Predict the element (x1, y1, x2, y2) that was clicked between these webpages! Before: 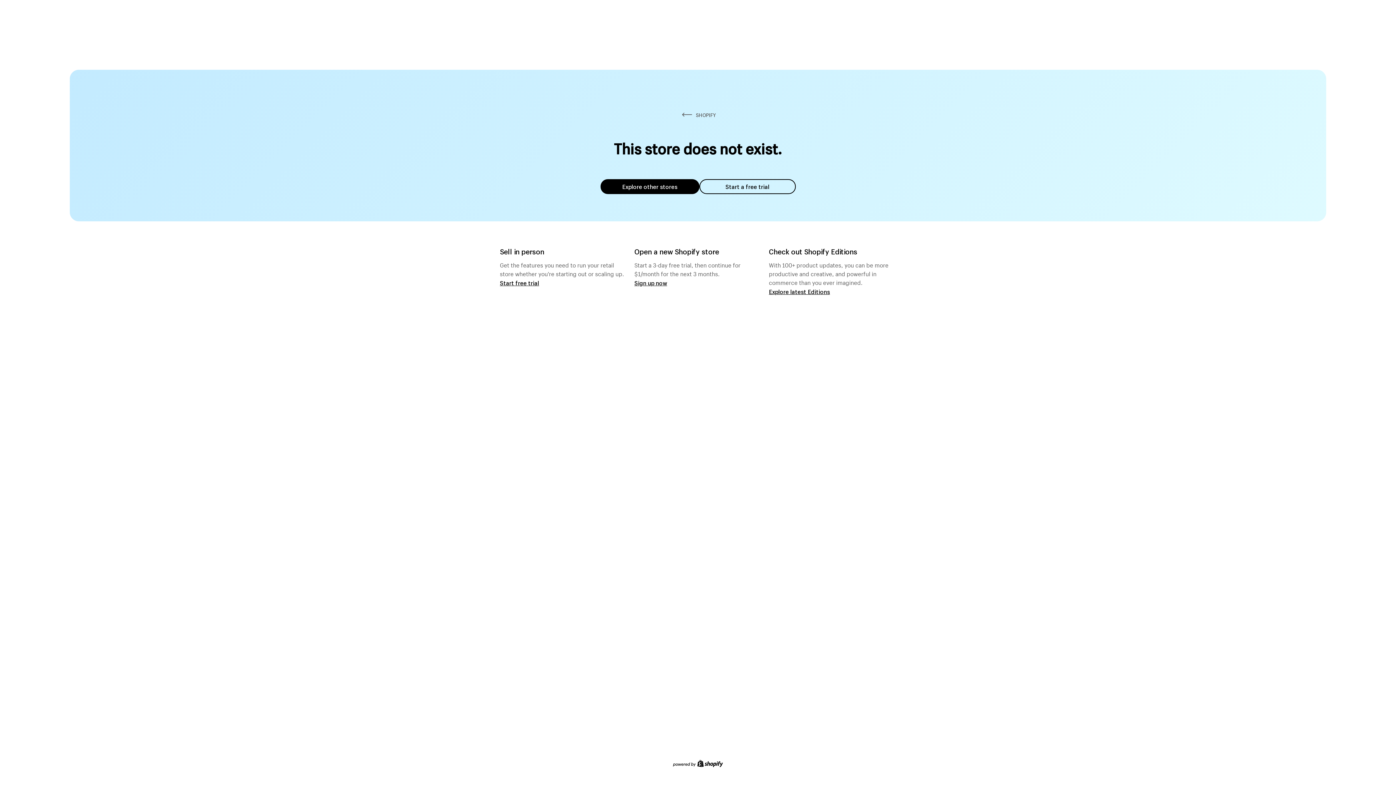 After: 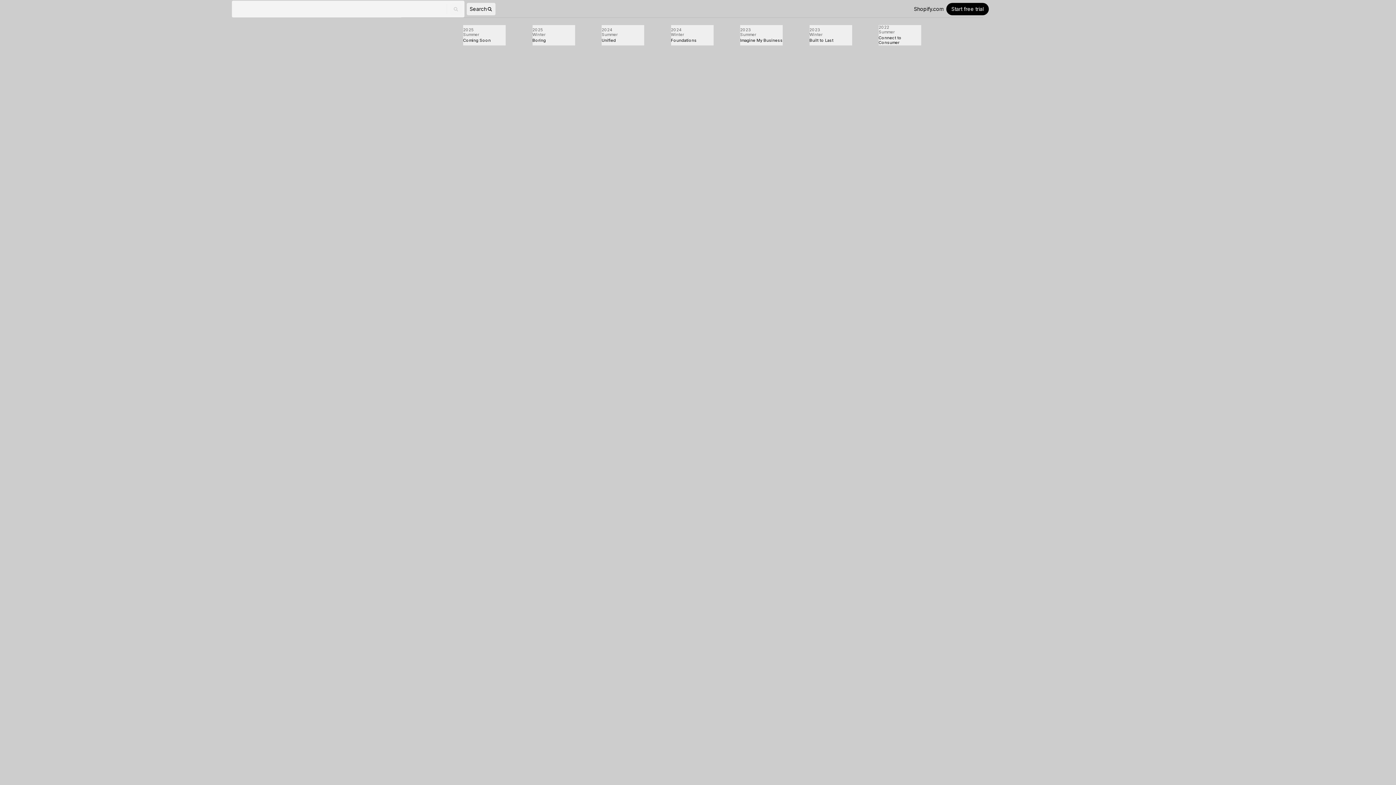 Action: label: Explore latest Editions bbox: (769, 287, 830, 295)